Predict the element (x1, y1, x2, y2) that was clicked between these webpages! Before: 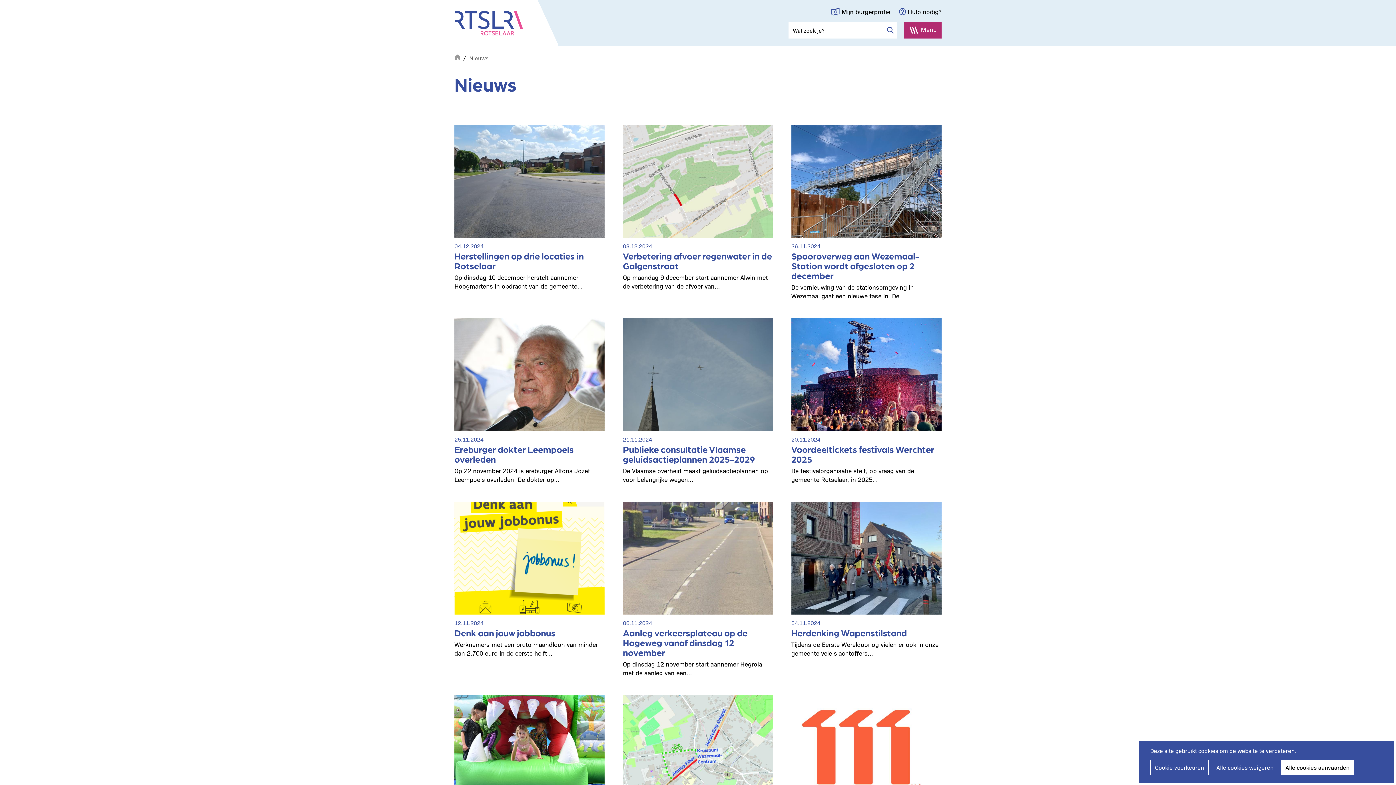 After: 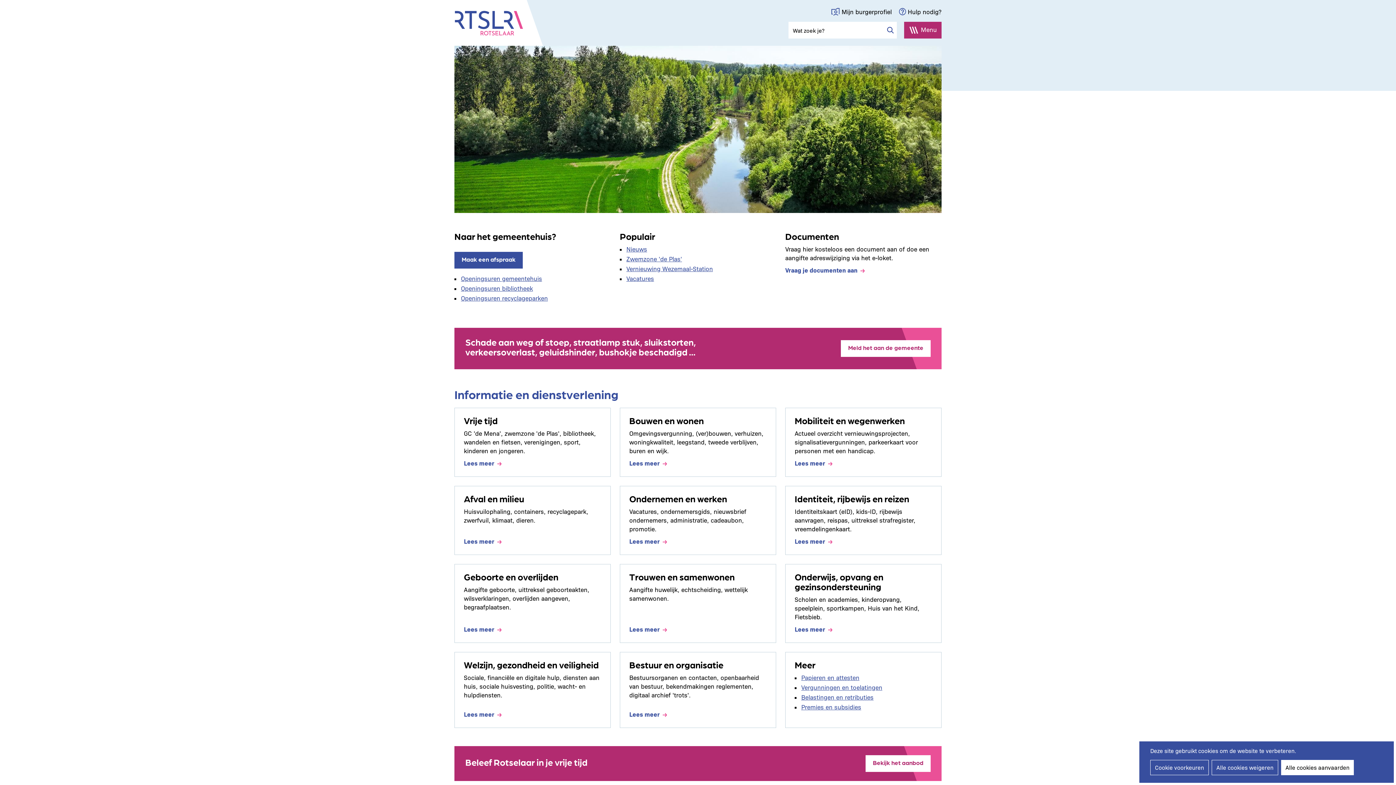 Action: bbox: (454, 10, 523, 35)